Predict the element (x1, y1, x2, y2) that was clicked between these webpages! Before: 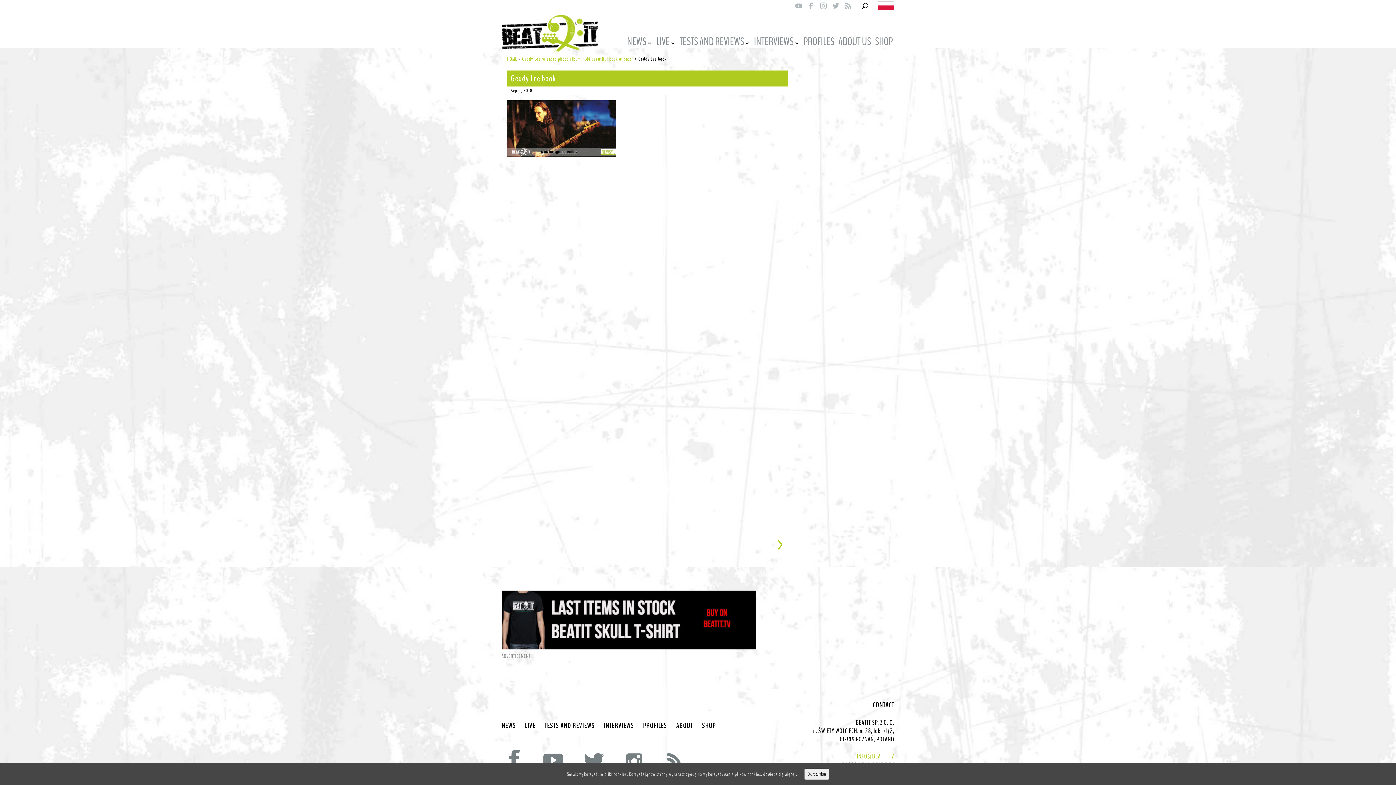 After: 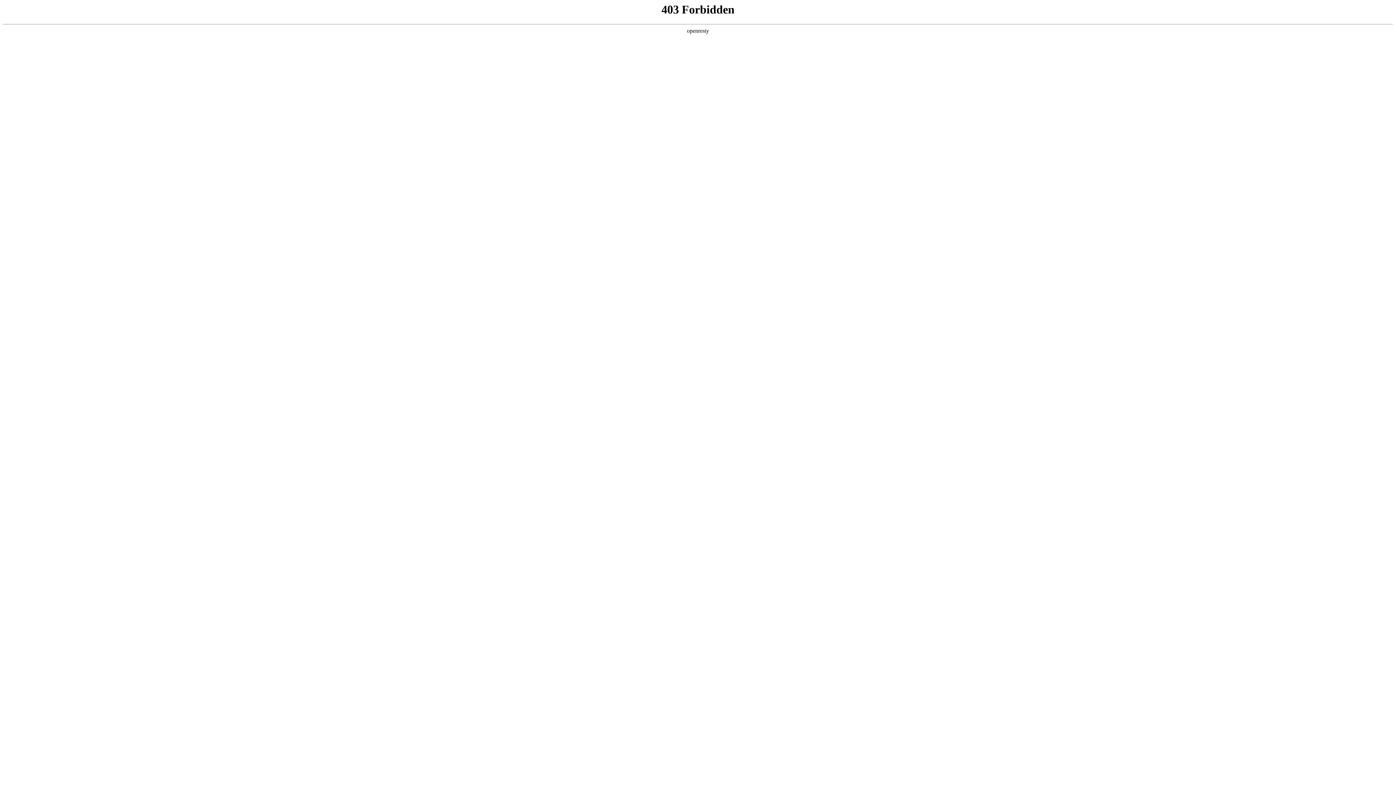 Action: bbox: (702, 721, 716, 730) label: SHOP